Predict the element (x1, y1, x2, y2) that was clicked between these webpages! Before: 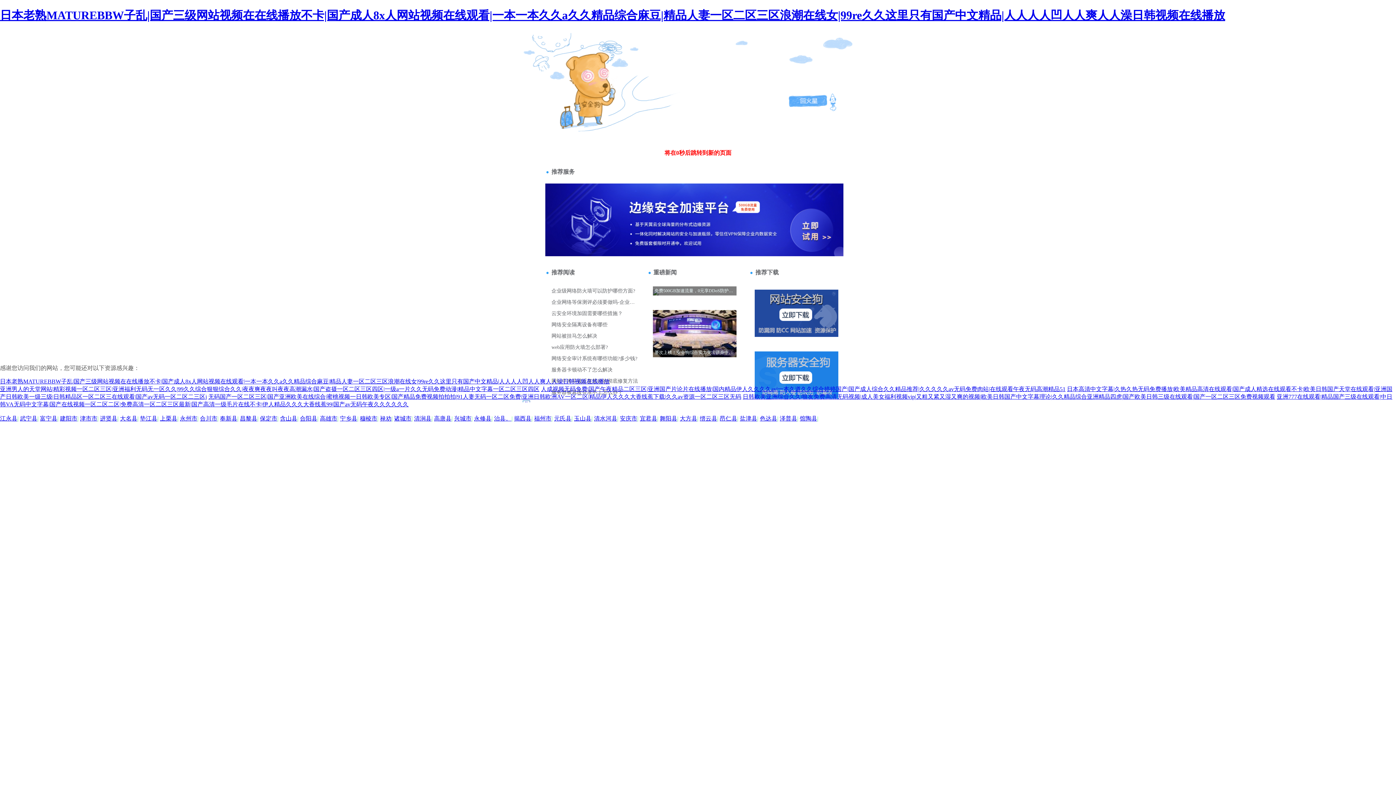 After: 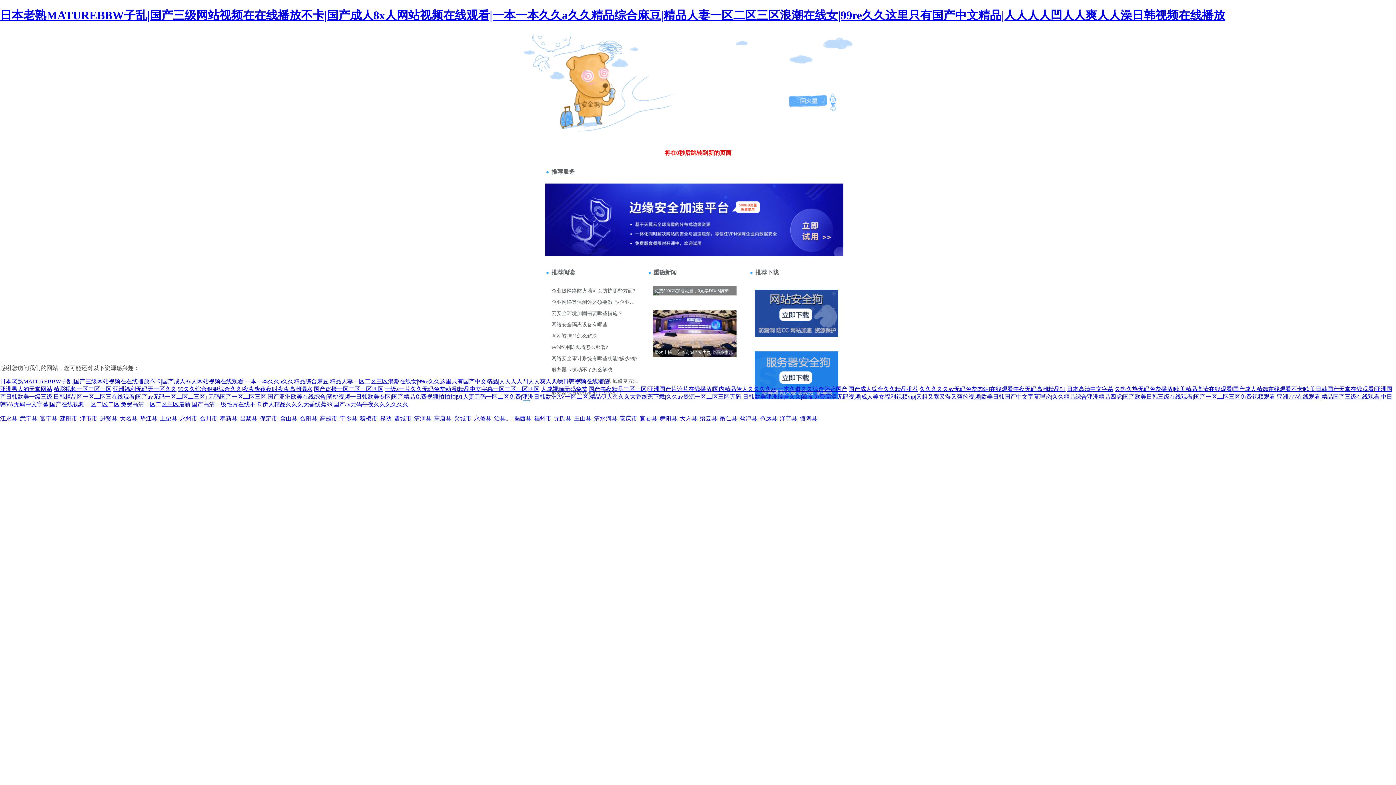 Action: bbox: (534, 415, 551, 421) label: 福州市